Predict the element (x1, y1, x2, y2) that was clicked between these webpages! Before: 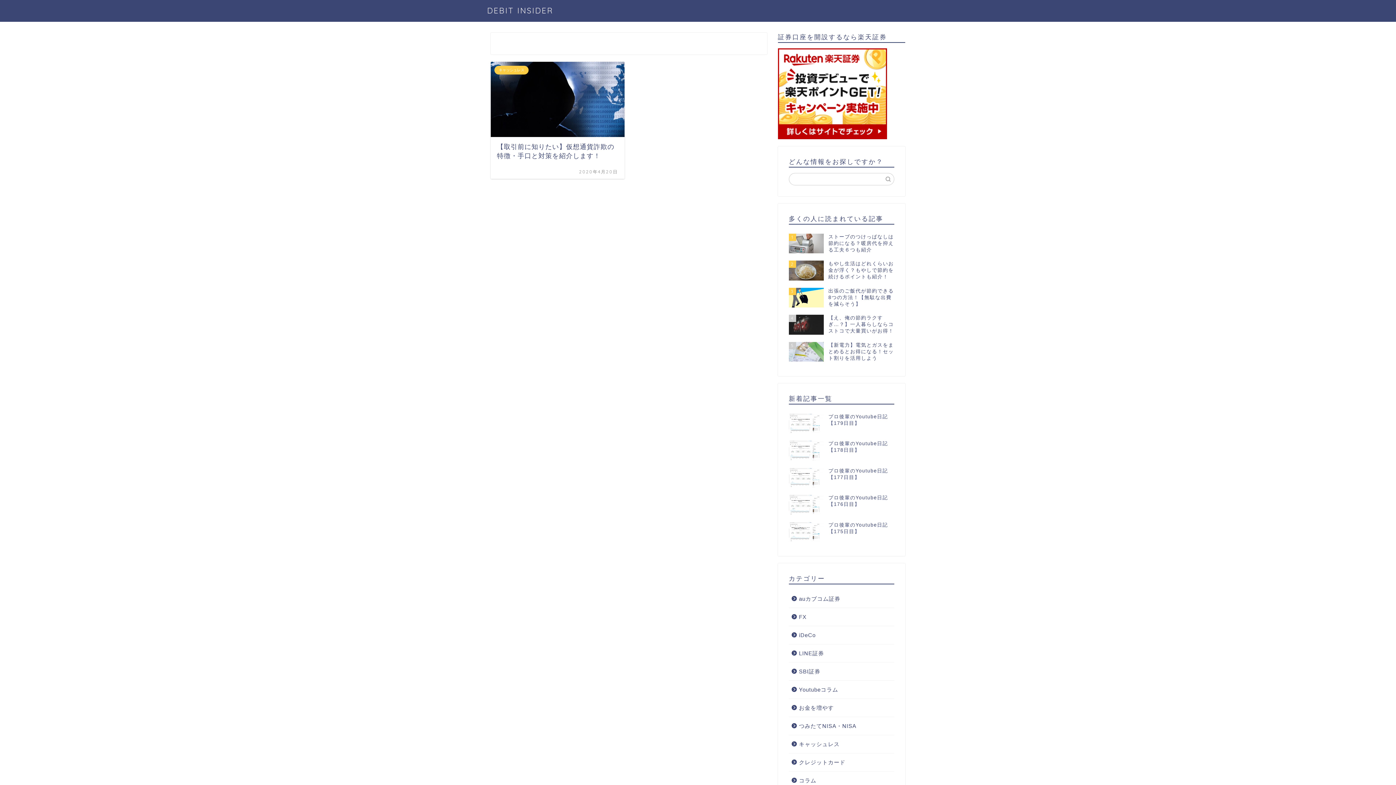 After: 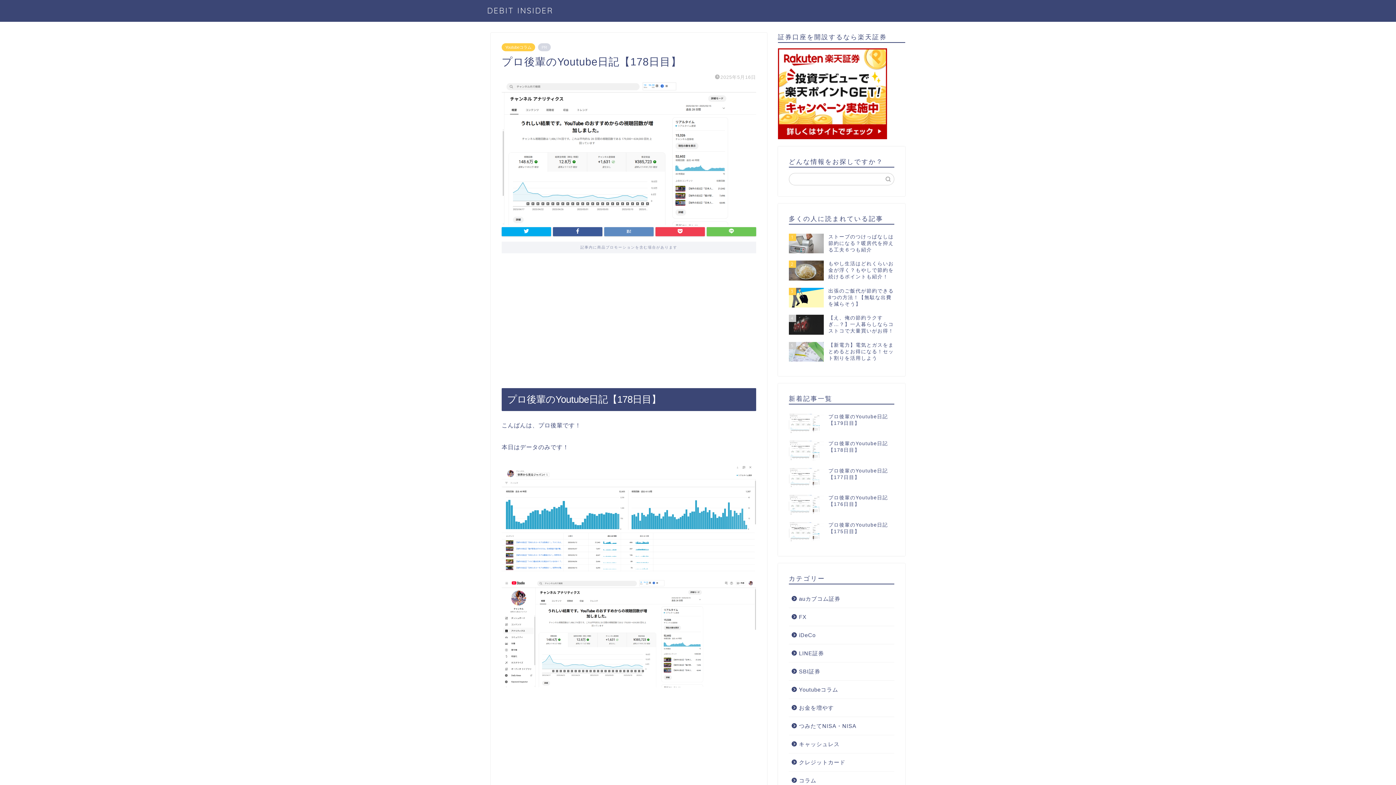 Action: label: プロ後輩のYoutube日記【178日目】 bbox: (789, 437, 894, 464)